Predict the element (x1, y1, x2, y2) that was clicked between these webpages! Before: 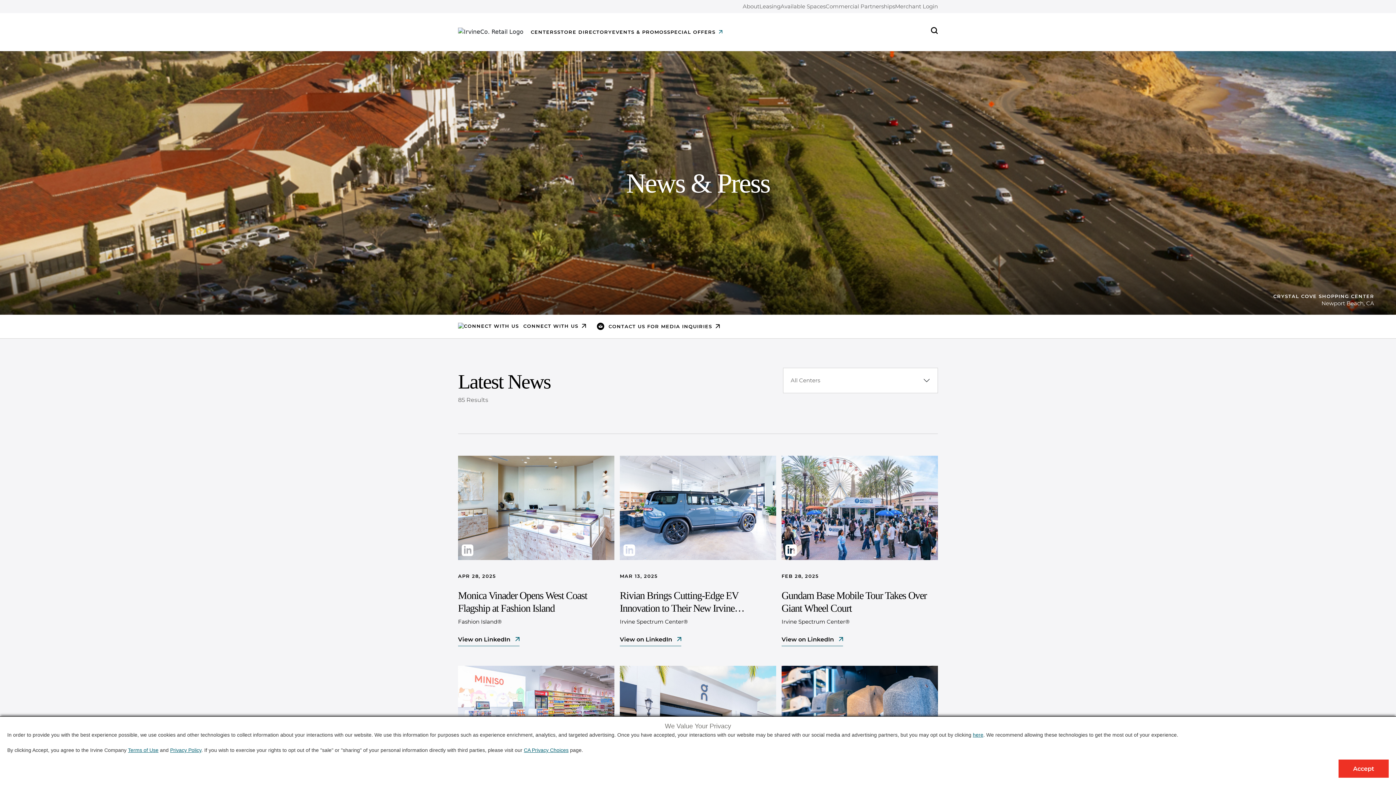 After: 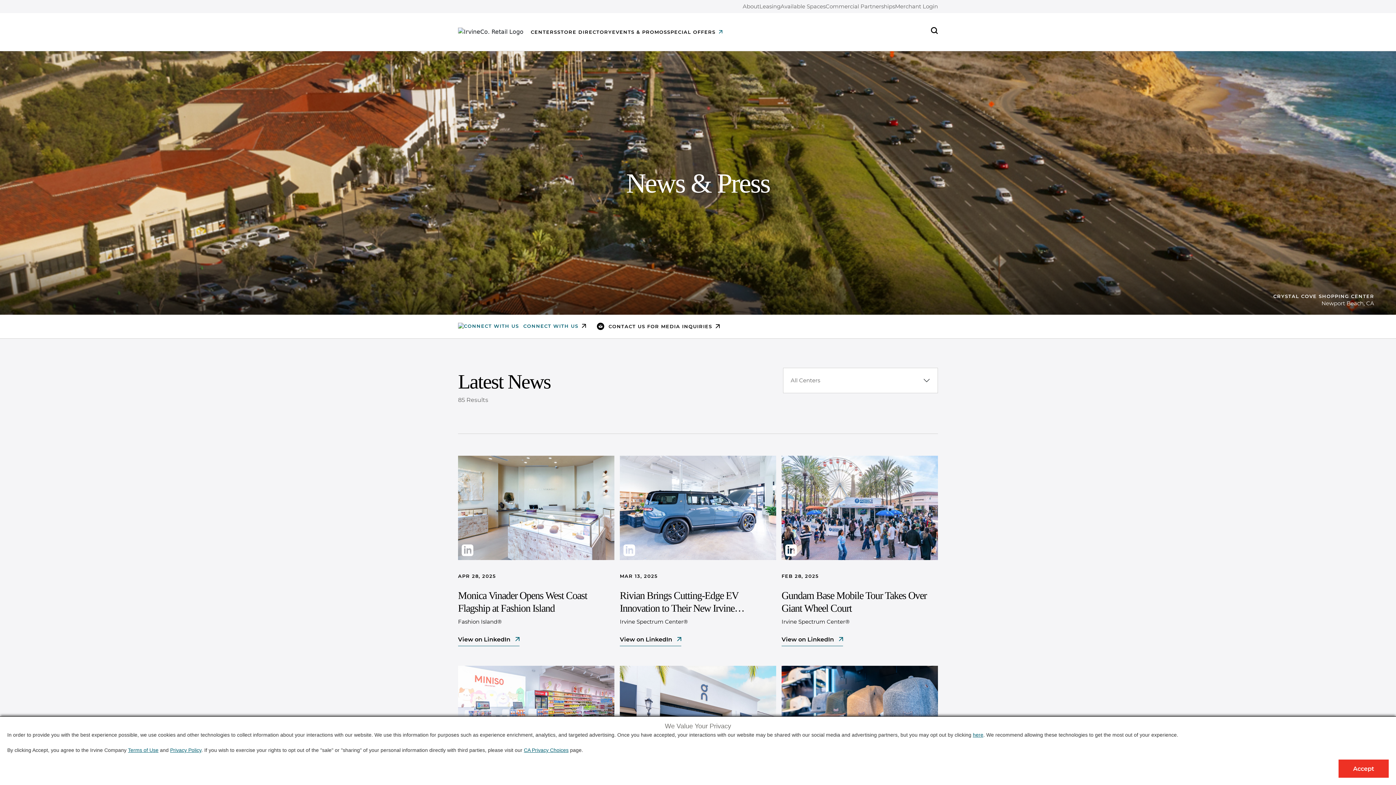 Action: label: CONNECT WITH US bbox: (458, 322, 586, 330)